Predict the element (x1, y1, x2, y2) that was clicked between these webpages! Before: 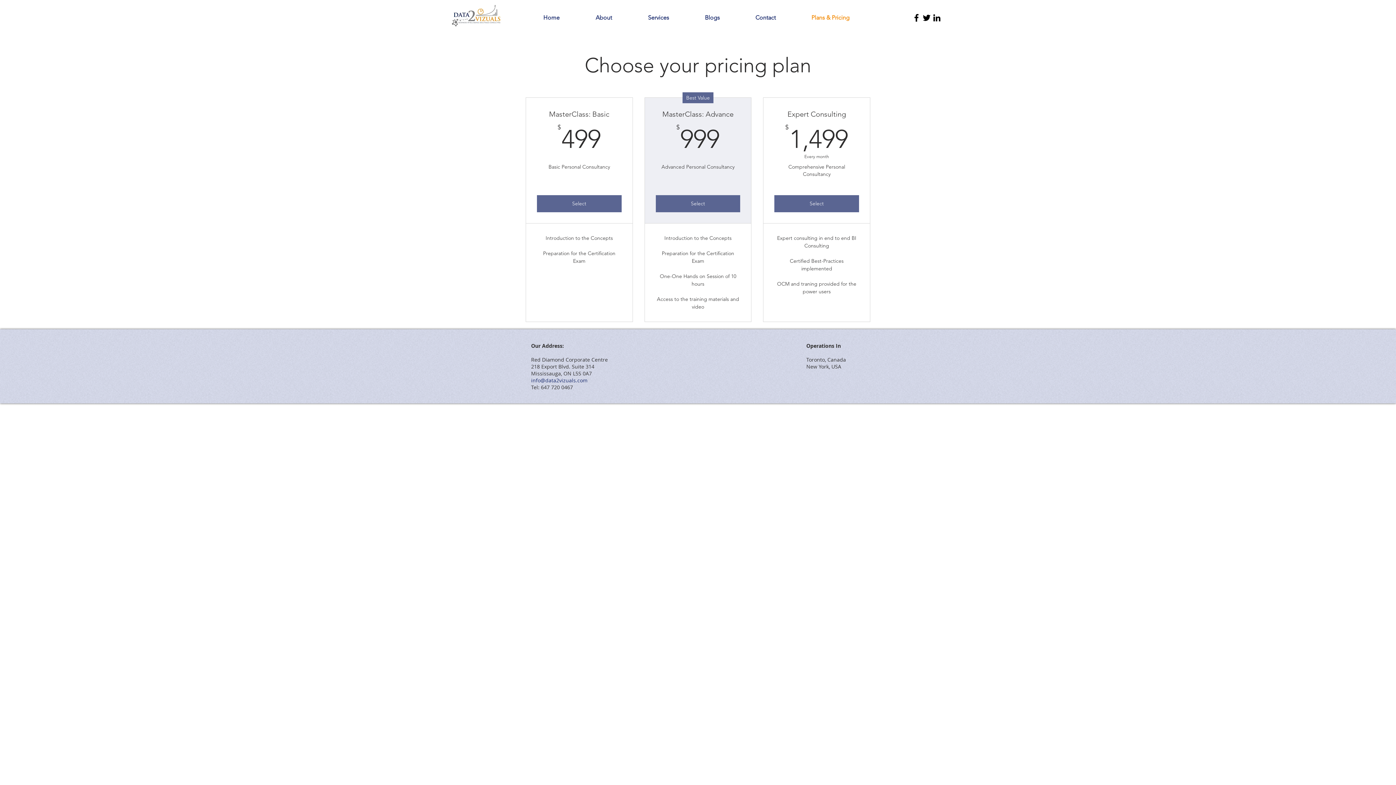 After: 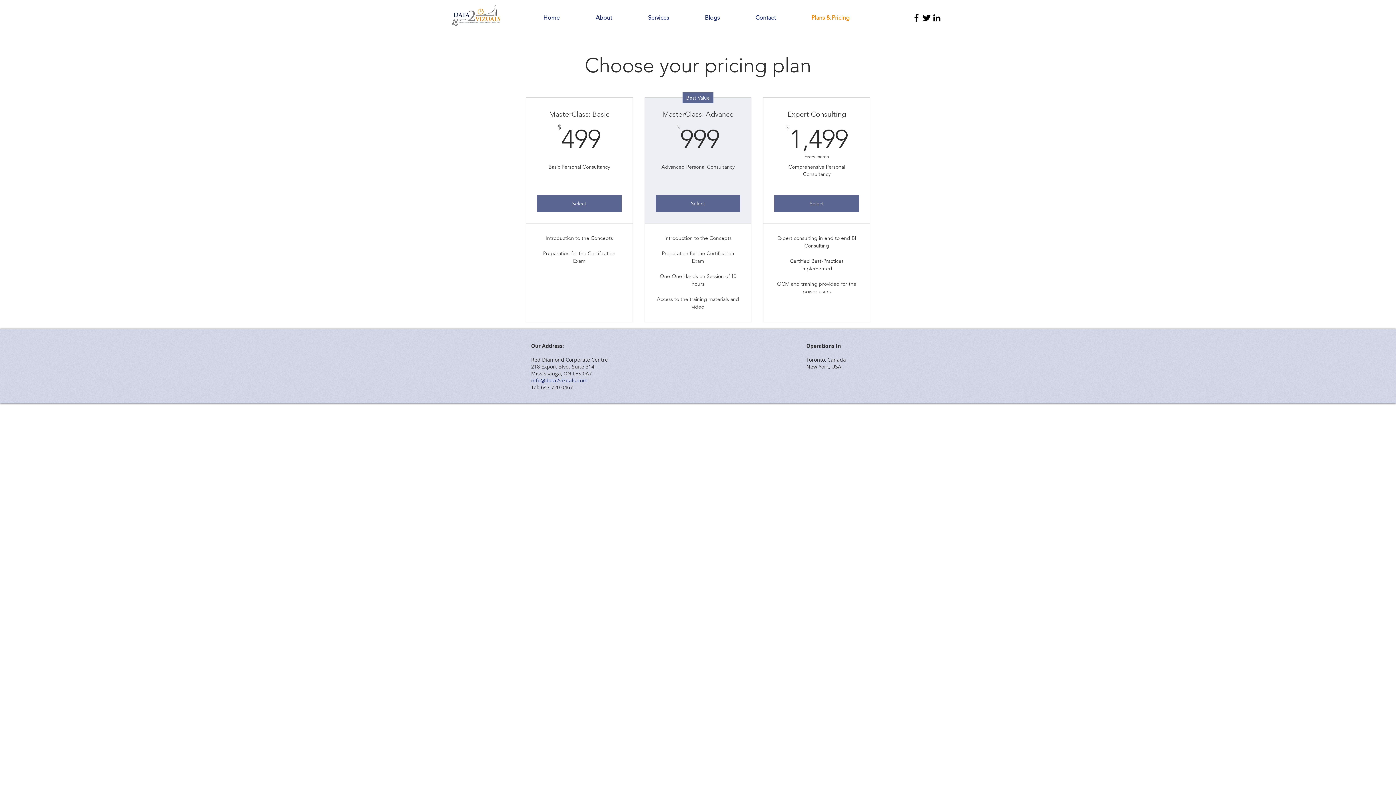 Action: label: Select bbox: (537, 195, 621, 212)